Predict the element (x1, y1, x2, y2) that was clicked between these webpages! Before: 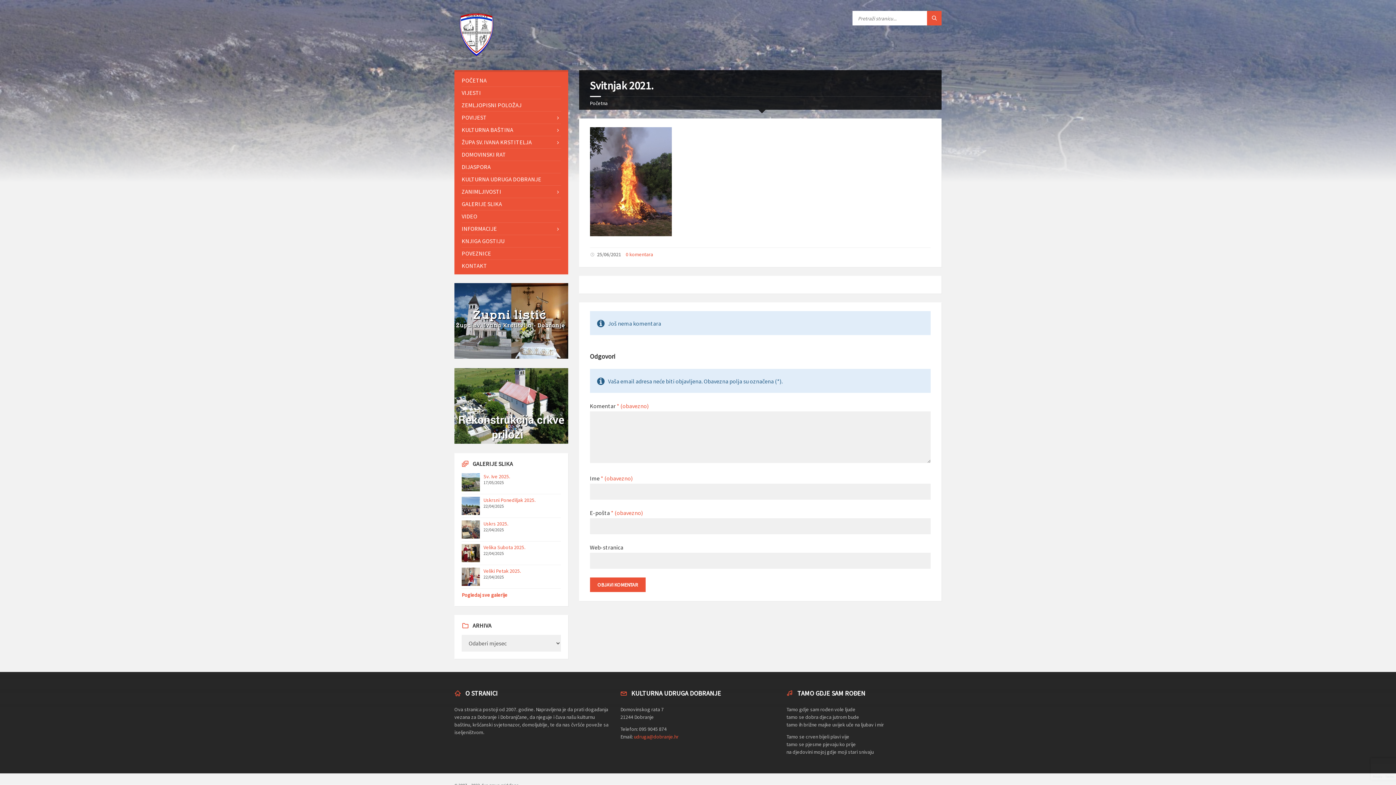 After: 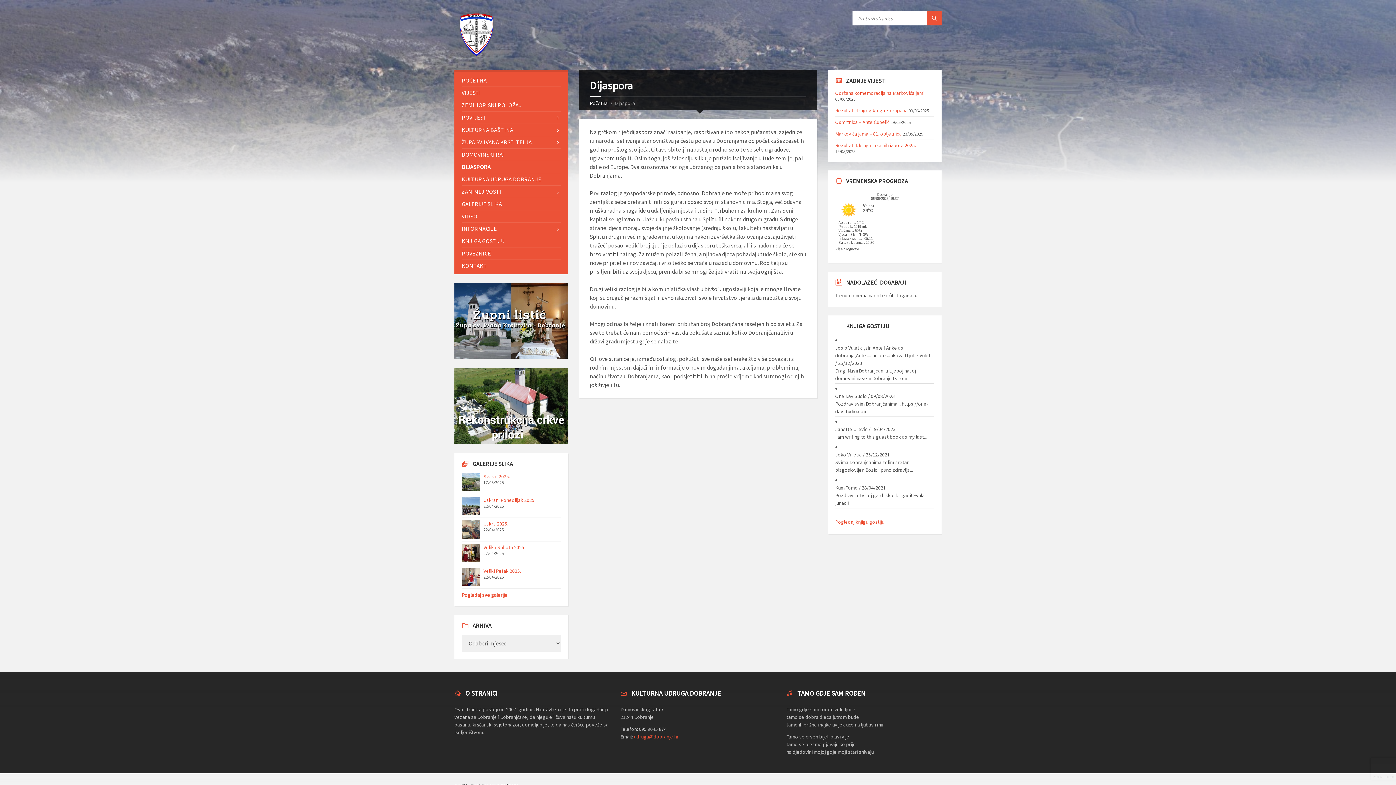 Action: bbox: (461, 161, 560, 173) label: DIJASPORA